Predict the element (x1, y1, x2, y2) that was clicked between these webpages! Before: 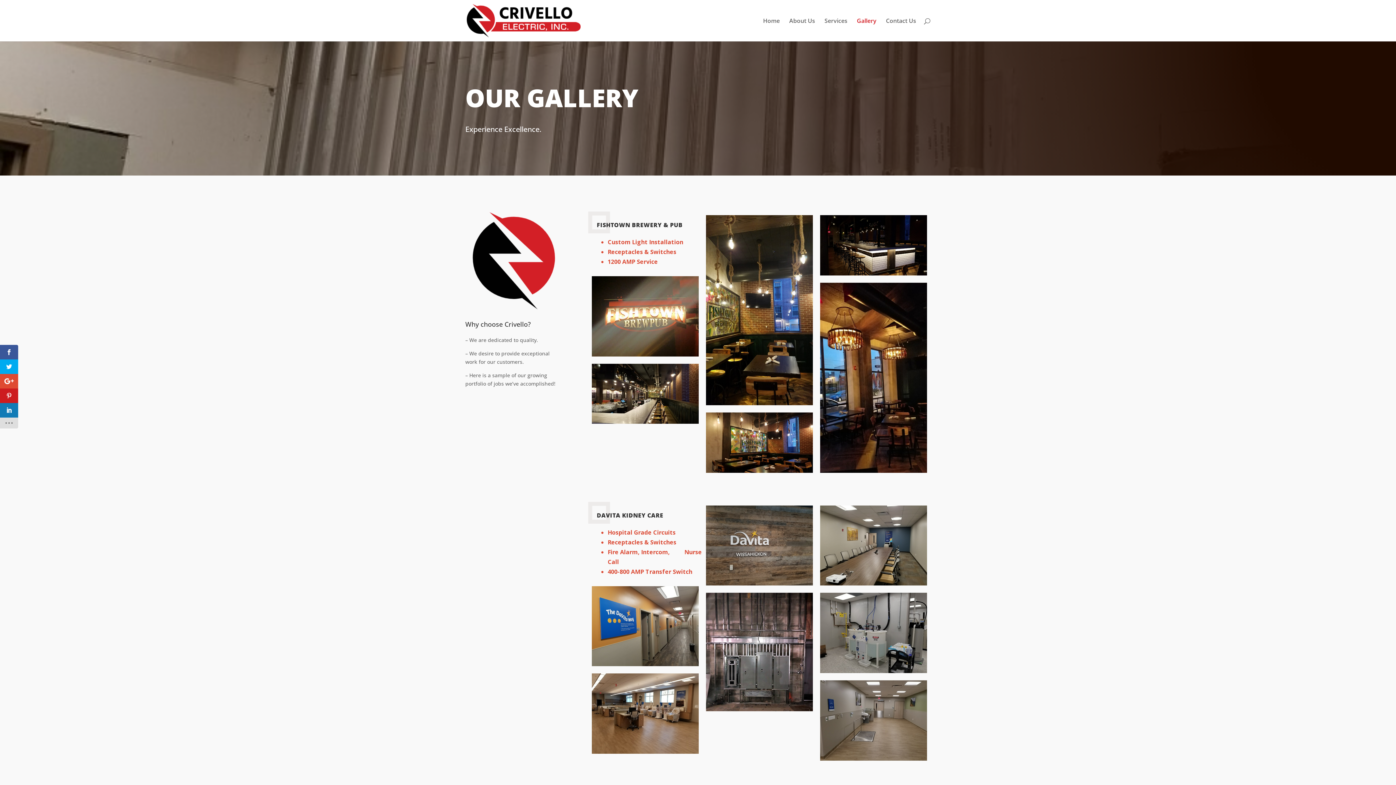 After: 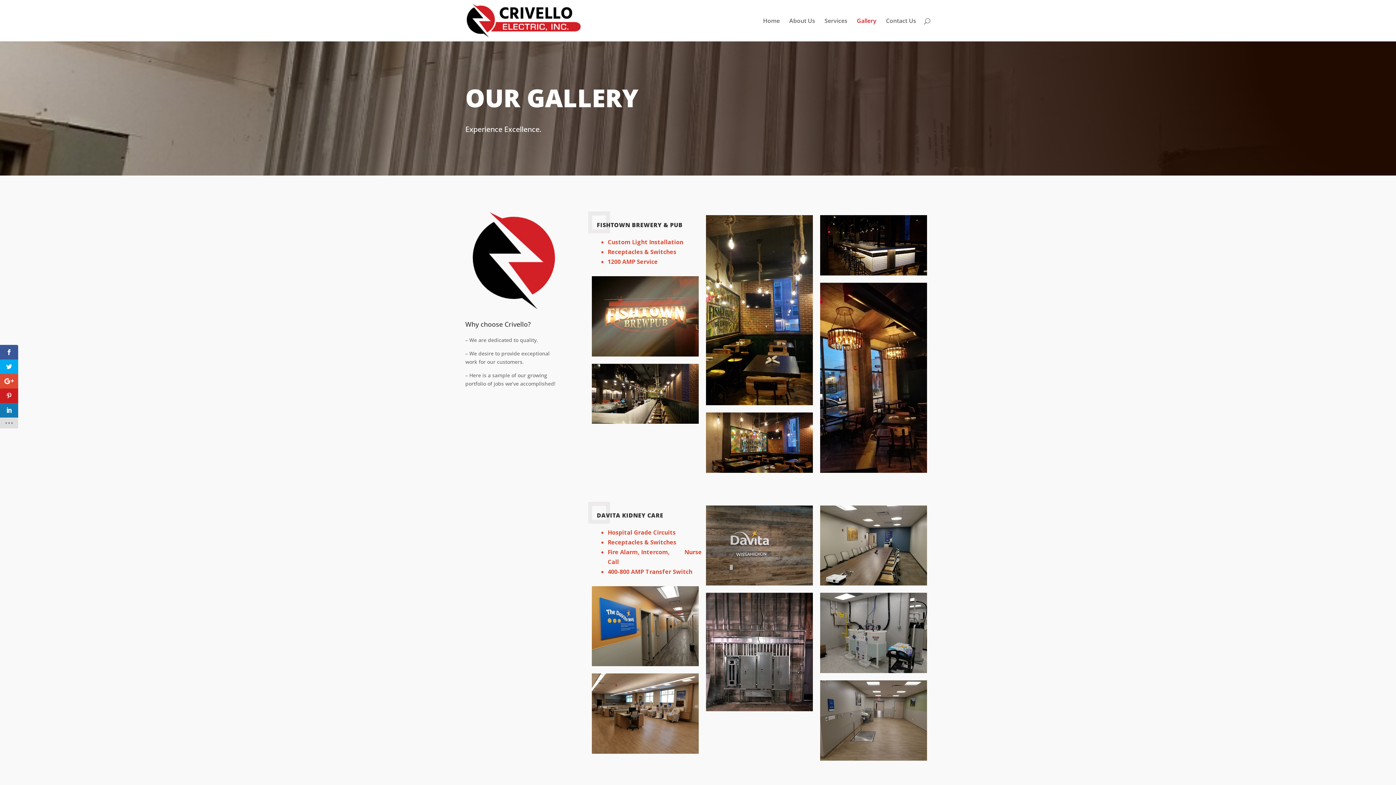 Action: bbox: (857, 18, 876, 41) label: Gallery